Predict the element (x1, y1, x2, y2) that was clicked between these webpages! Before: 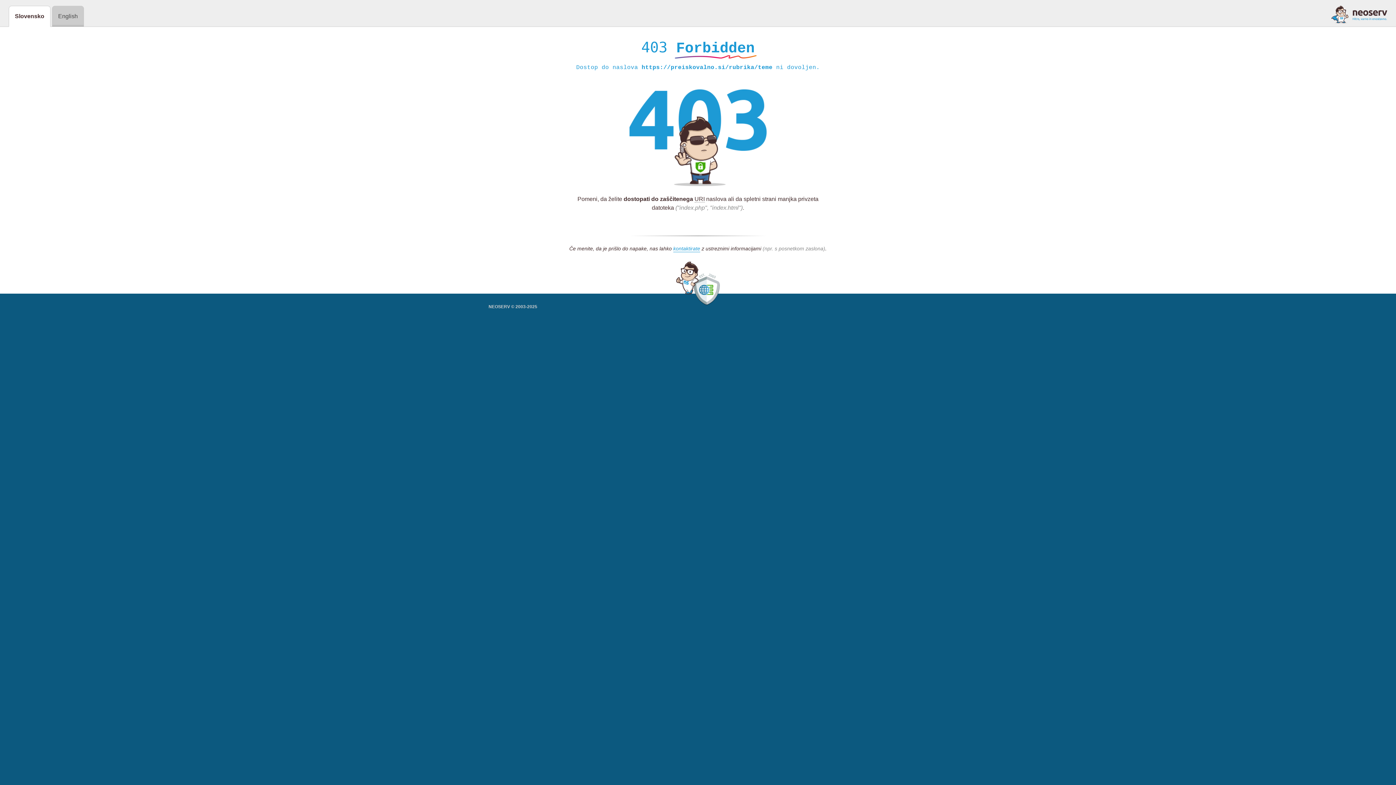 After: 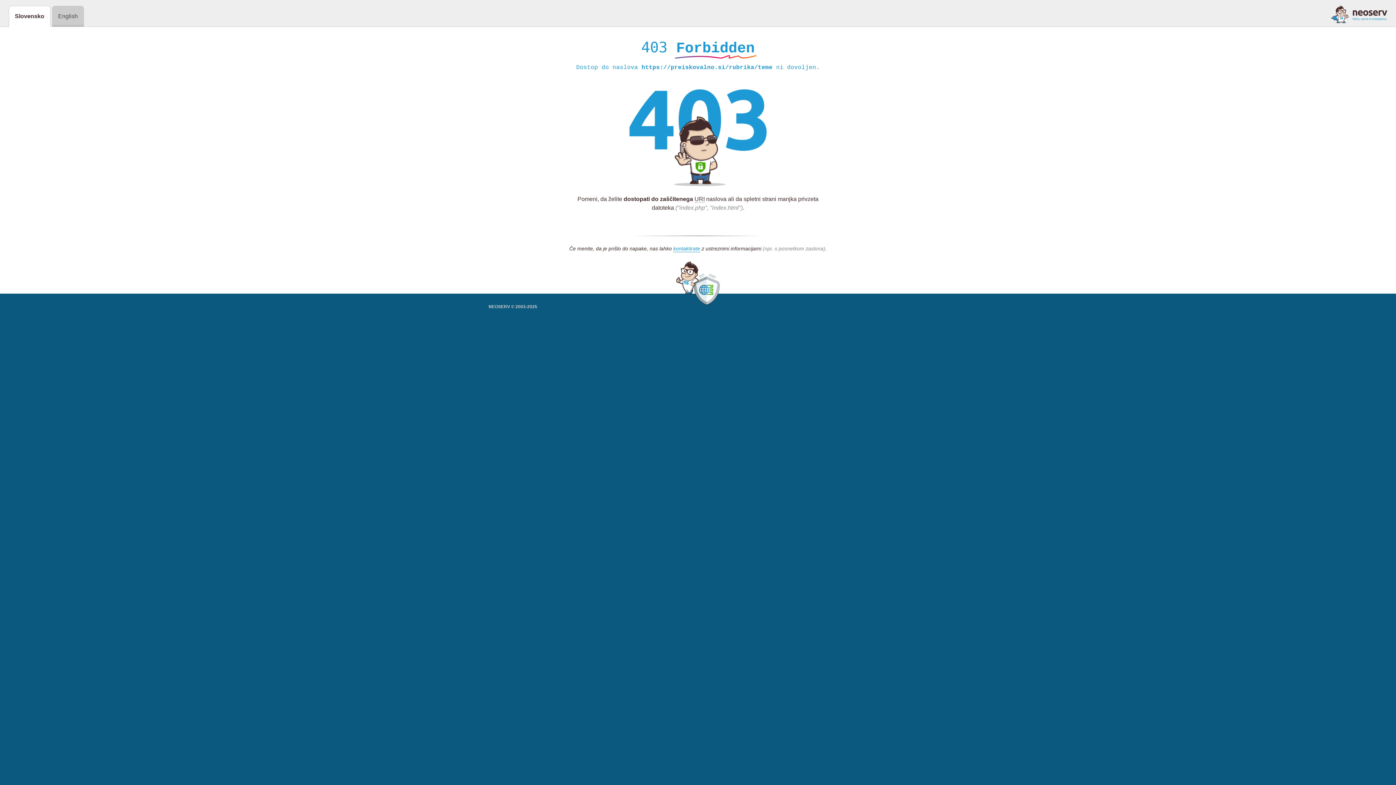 Action: bbox: (1331, 5, 1387, 23)